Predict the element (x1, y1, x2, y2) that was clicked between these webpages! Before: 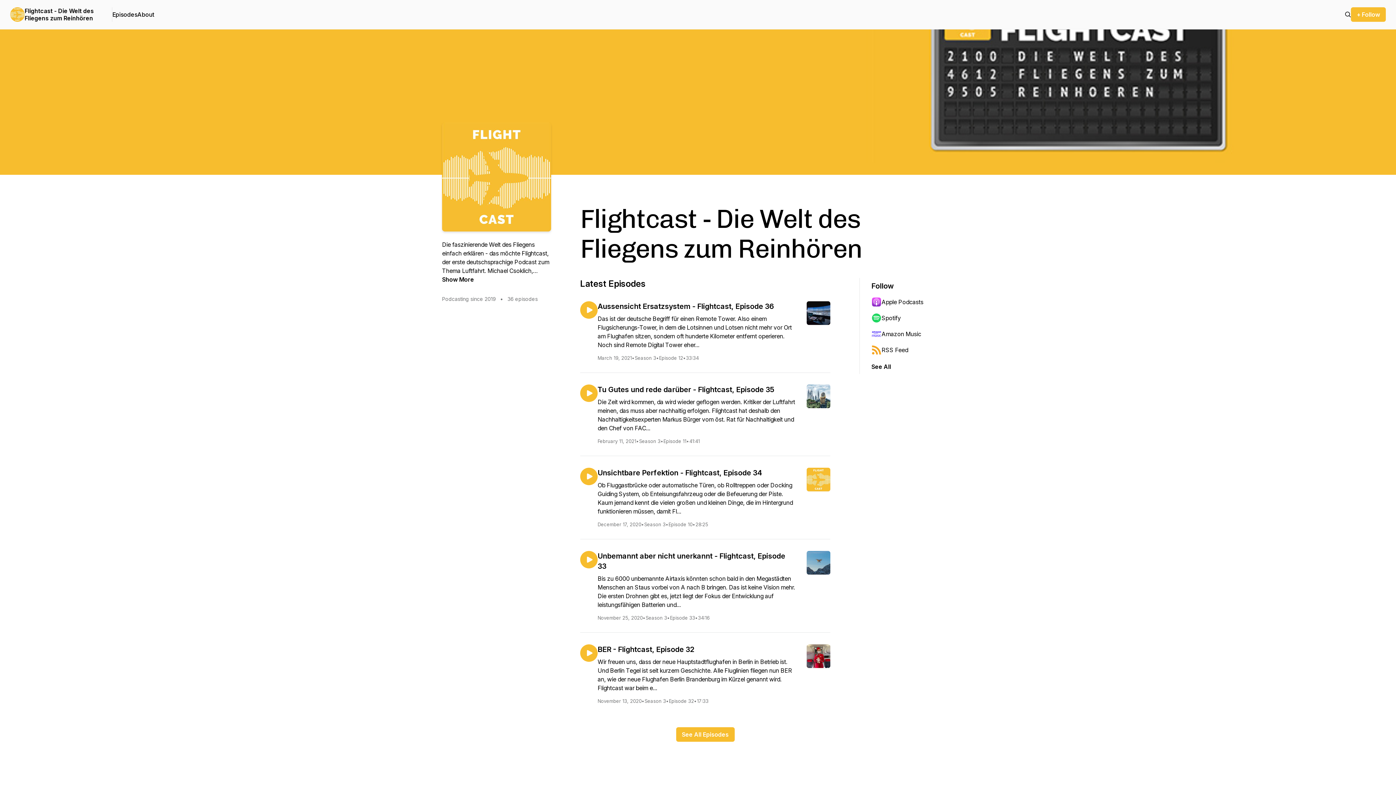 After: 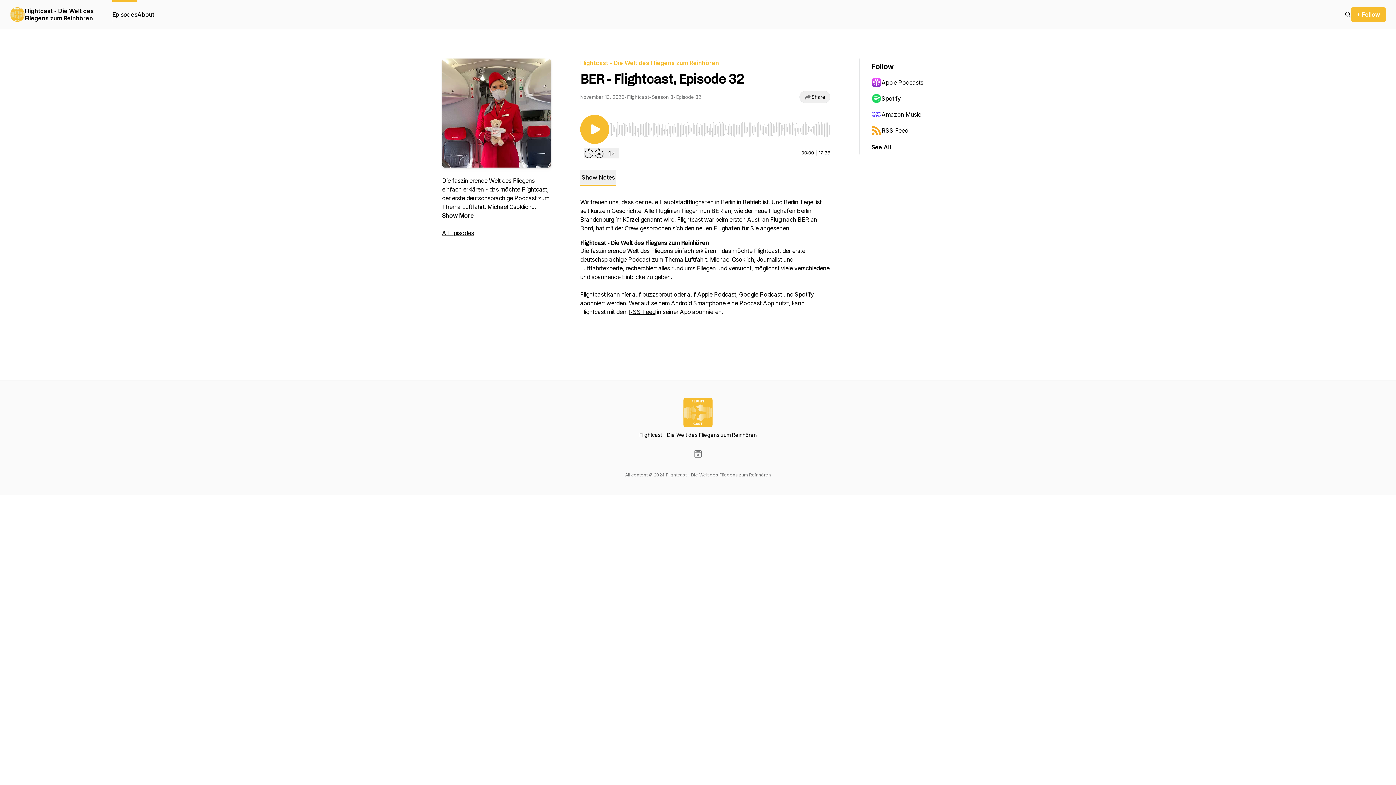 Action: label: BER - Flightcast, Episode 32
Wir freuen uns, dass der neue Hauptstadtflughafen in Berlin in Betrieb ist. Und Berlin Tegel ist seit kurzem Geschichte. Alle Fluglinien fliegen nun BER an, wie der neue Flughafen Berlin Brandenburg im Kürzel genannt wird. Flightcast war beim e...
November 13, 2020
•
Season 3
•
Episode 32
•
17:33 bbox: (597, 644, 830, 704)